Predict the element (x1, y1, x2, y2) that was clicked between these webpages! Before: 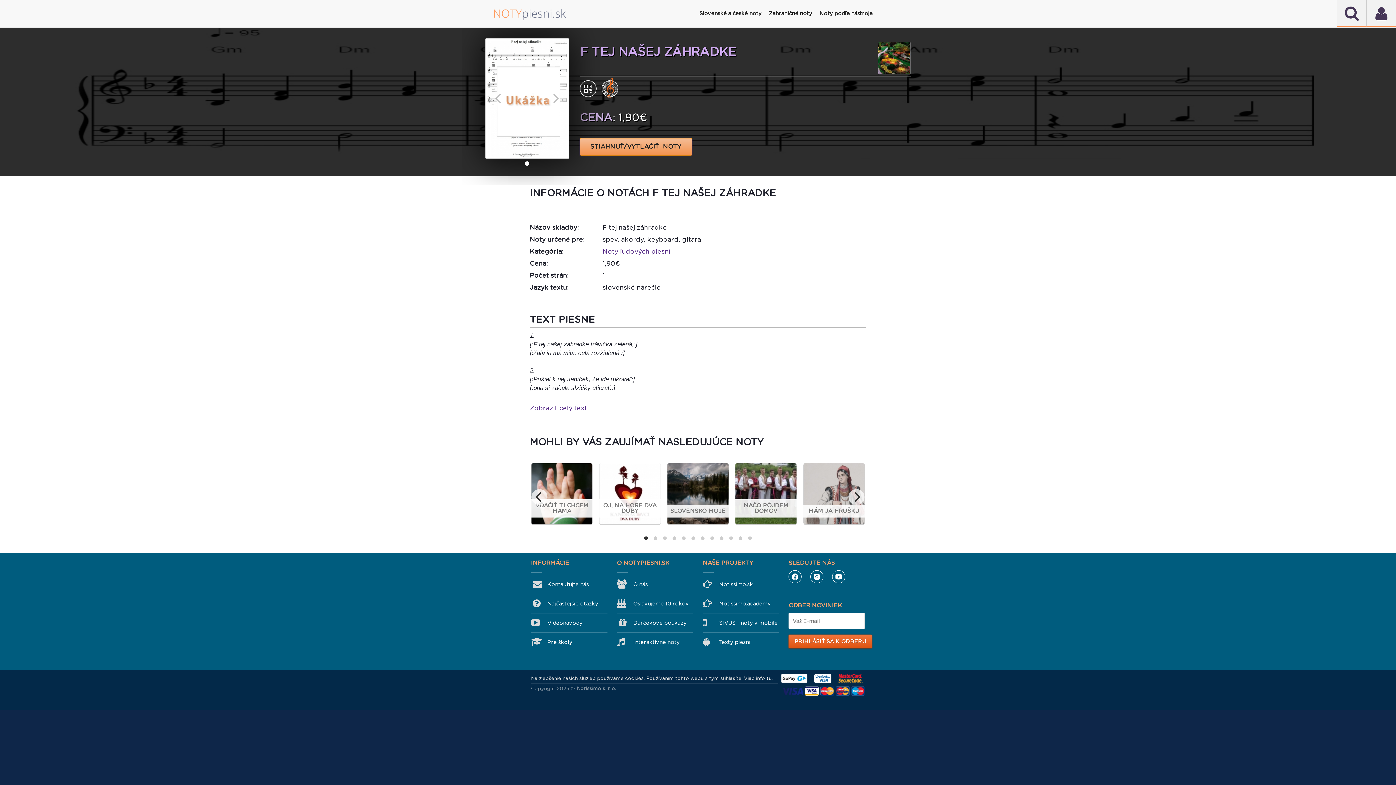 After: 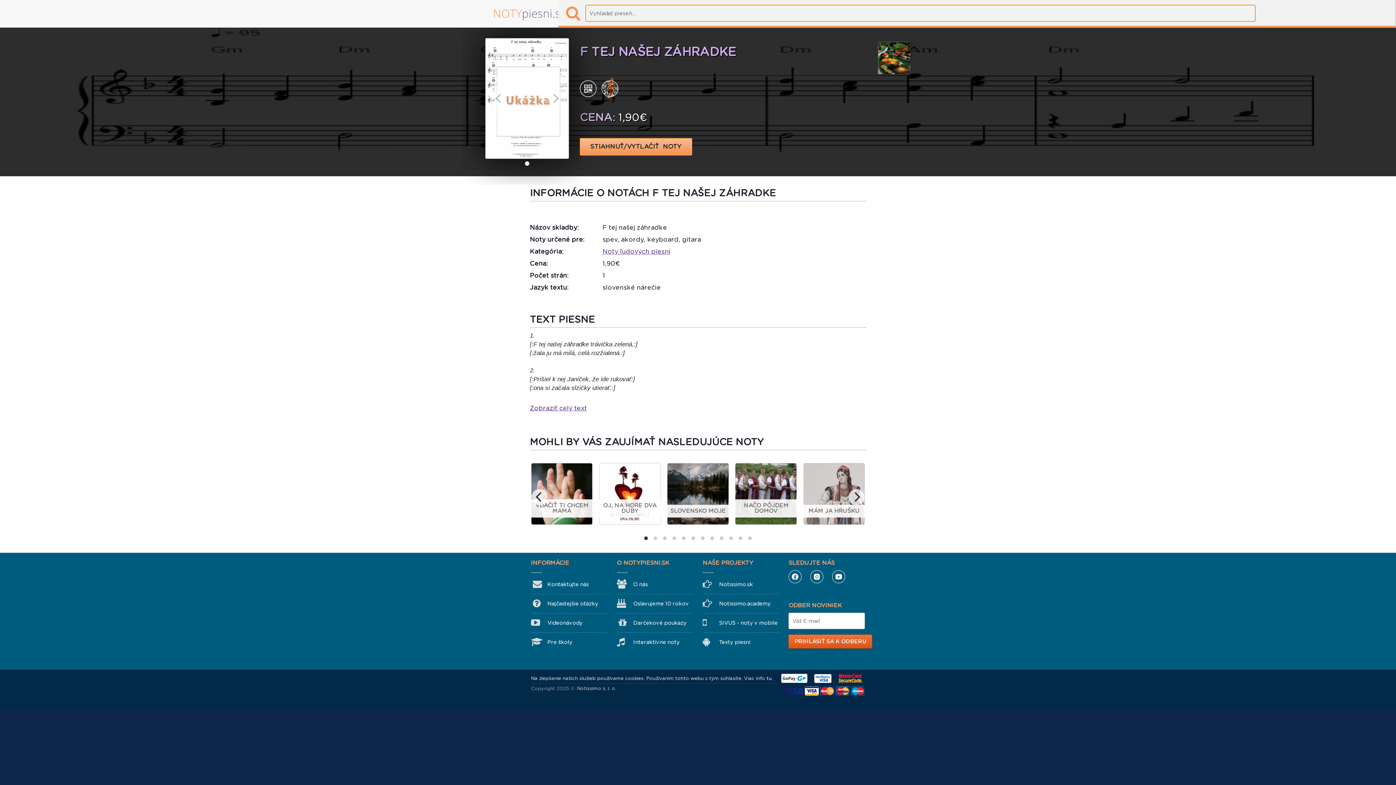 Action: bbox: (1342, 2, 1361, 24)